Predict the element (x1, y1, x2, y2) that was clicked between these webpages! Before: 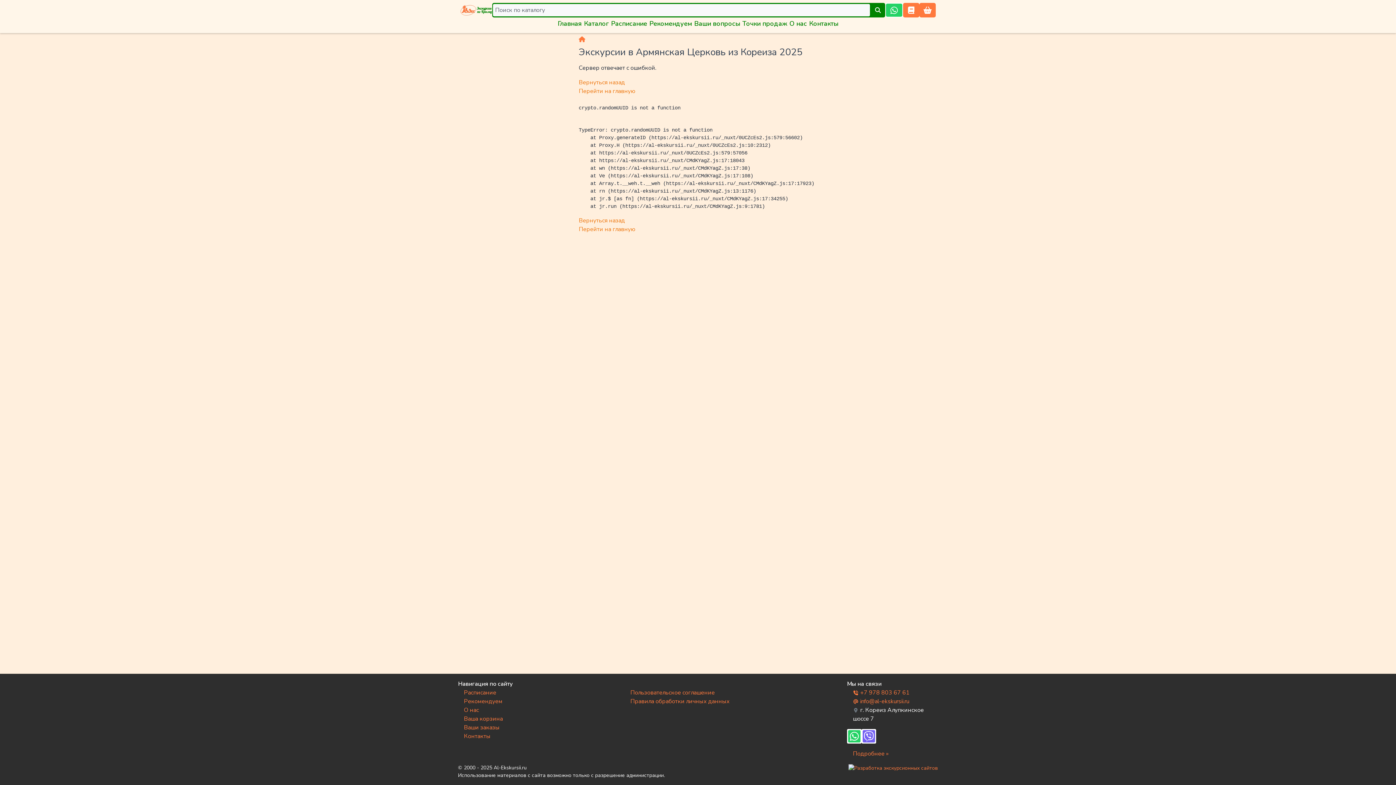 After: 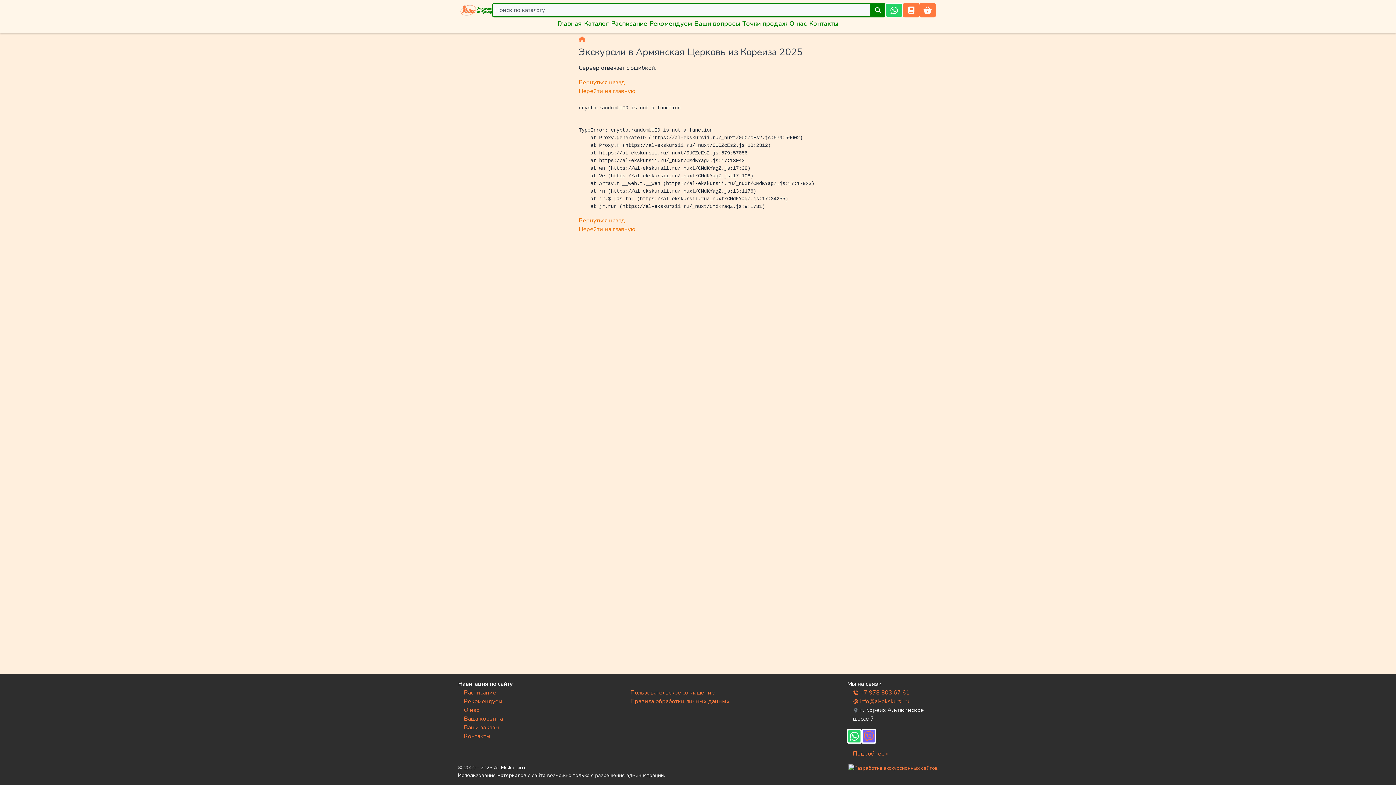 Action: bbox: (864, 735, 874, 743)